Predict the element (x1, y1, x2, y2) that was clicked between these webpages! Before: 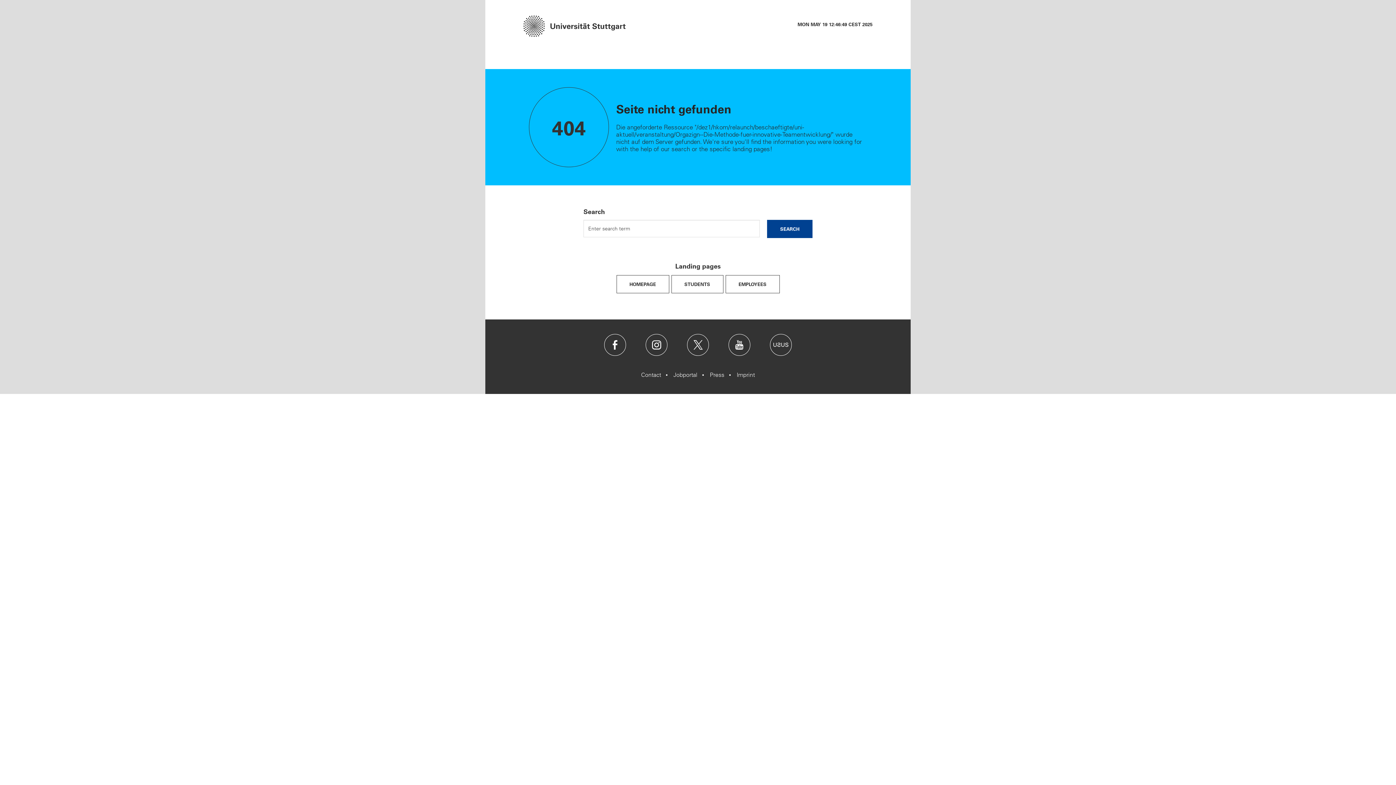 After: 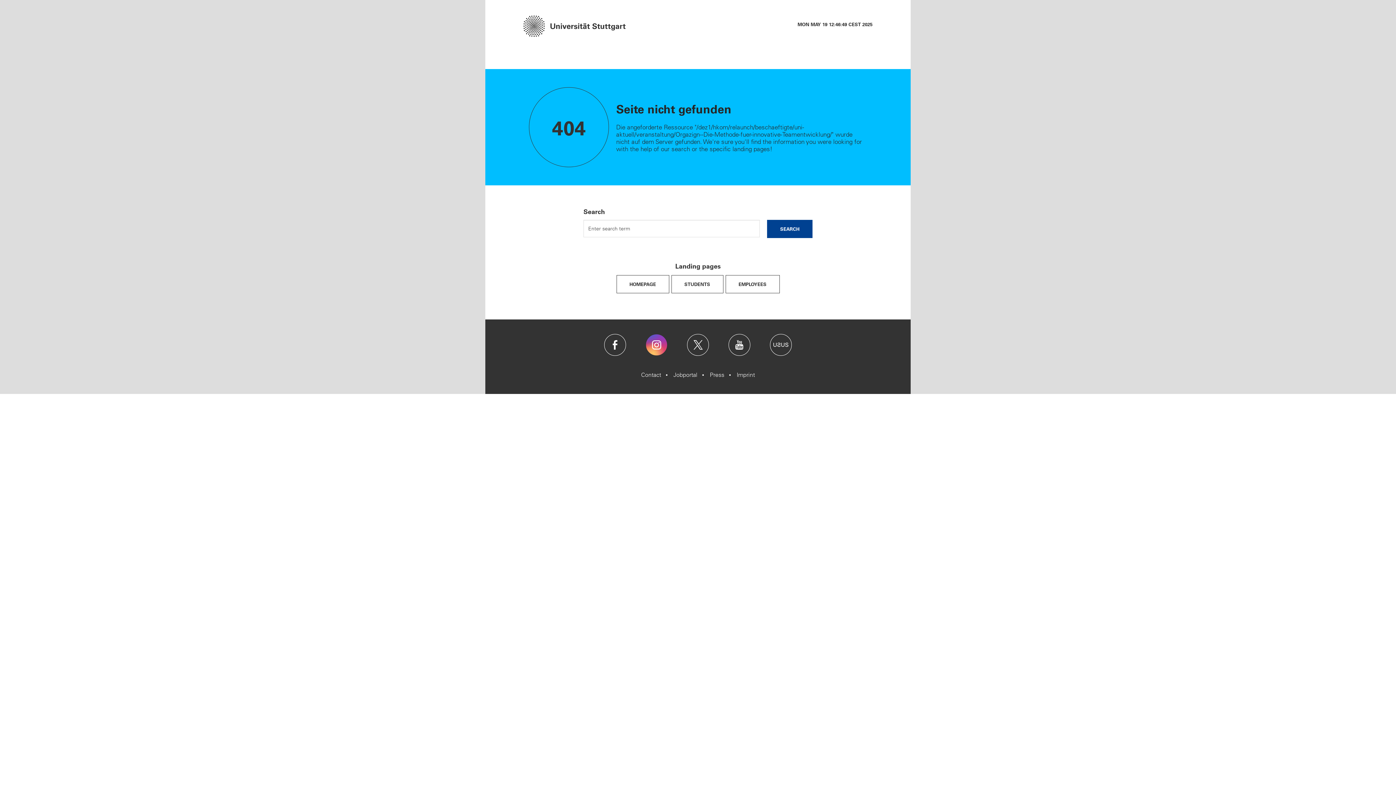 Action: bbox: (645, 334, 667, 356) label: Instagram